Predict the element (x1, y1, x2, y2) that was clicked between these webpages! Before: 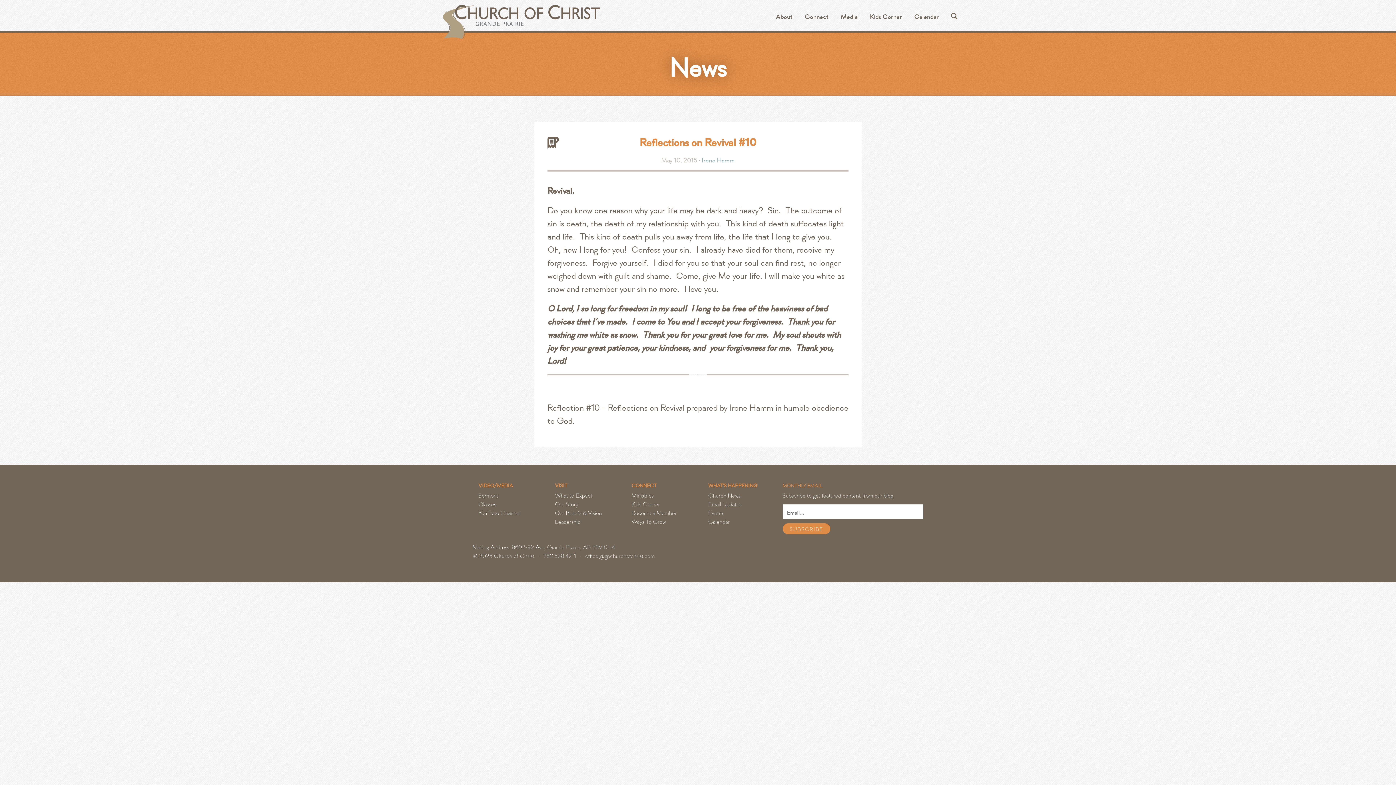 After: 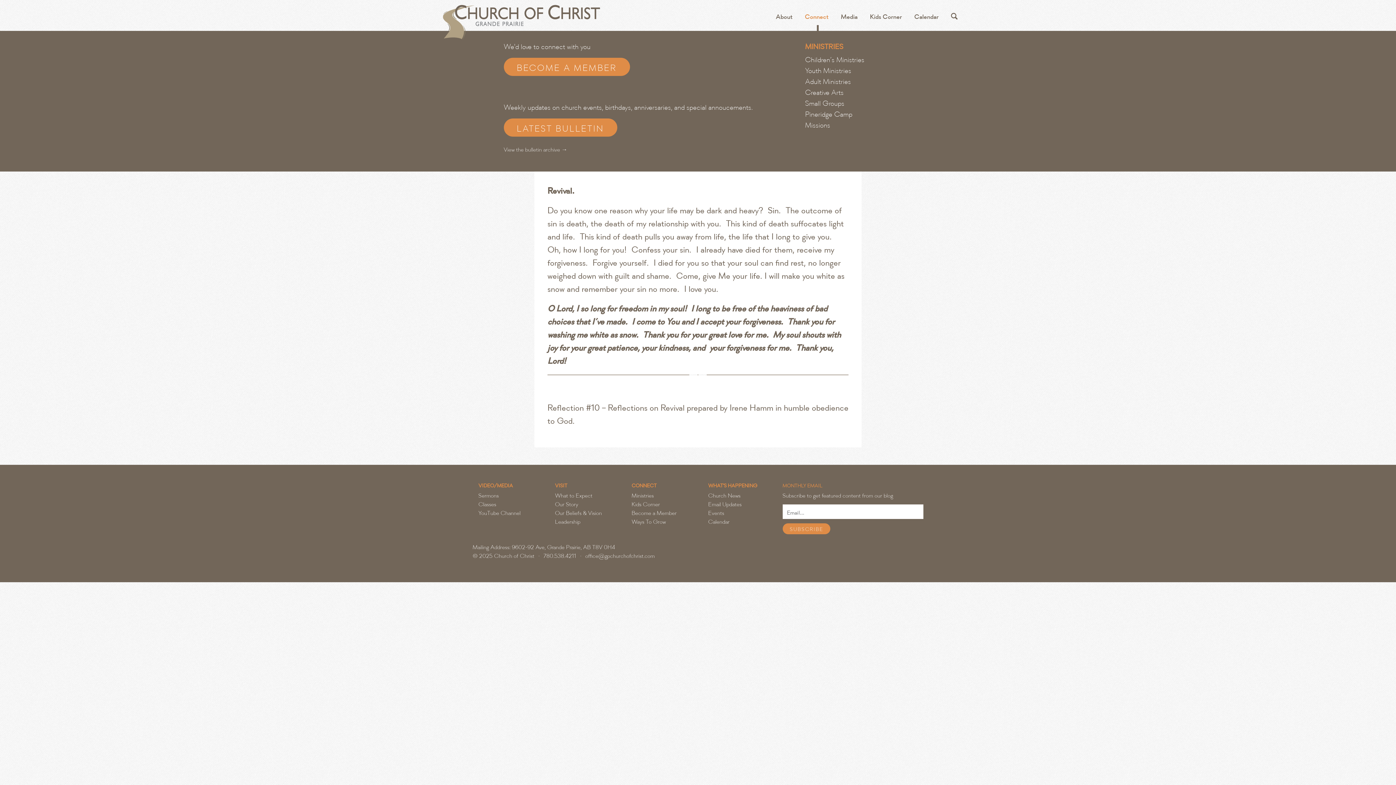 Action: label: Connect bbox: (805, 12, 828, 21)